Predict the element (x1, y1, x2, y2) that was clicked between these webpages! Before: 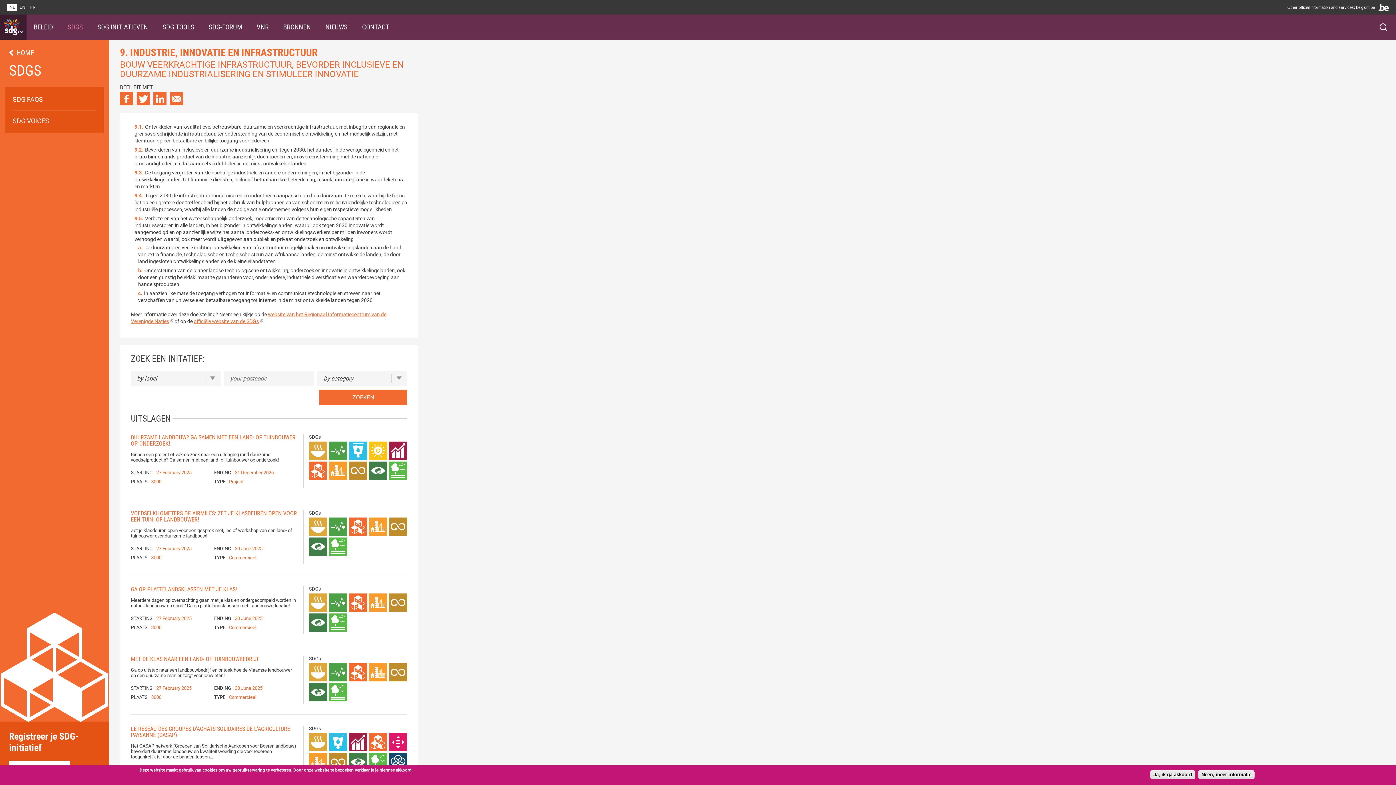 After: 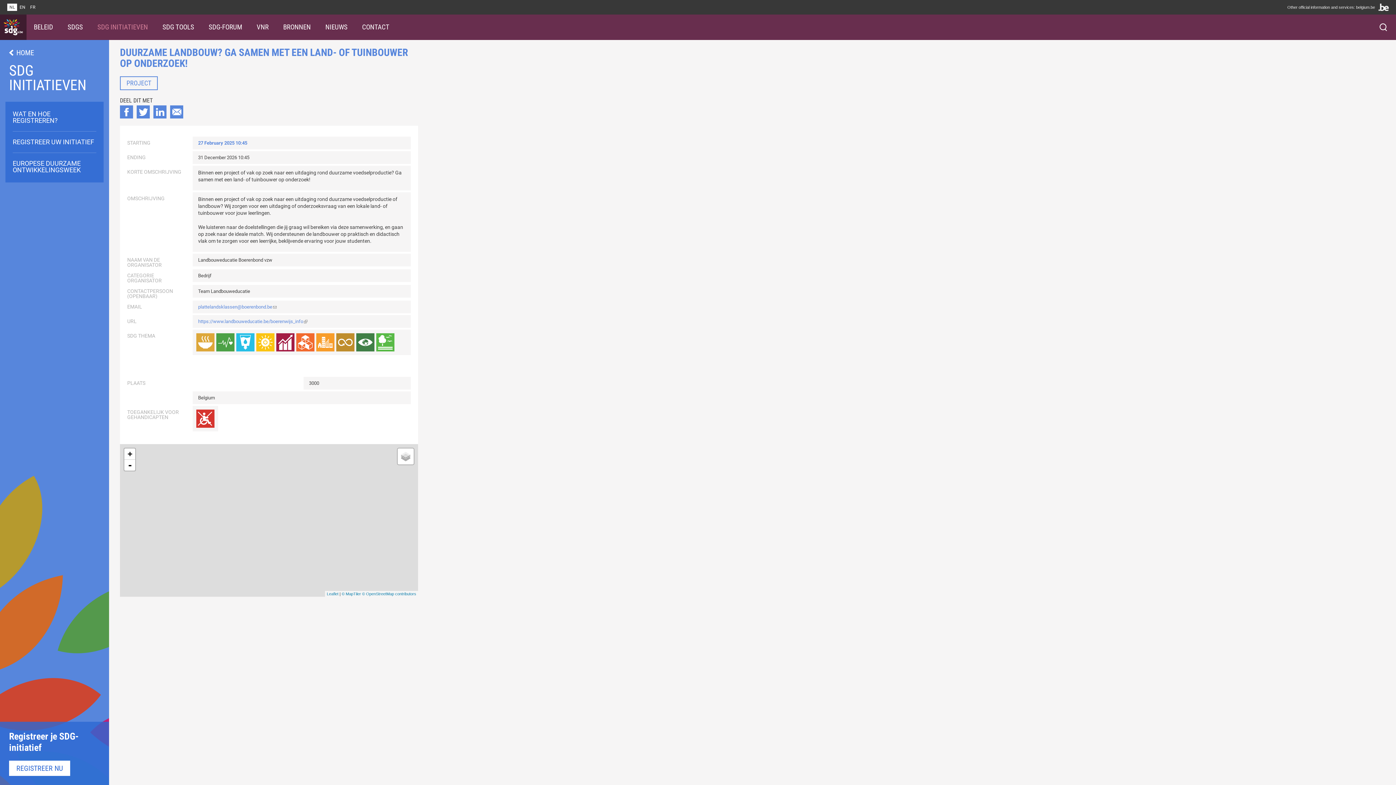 Action: label: DUURZAME LANDBOUW? GA SAMEN MET EEN LAND- OF TUINBOUWER OP ONDERZOEK! bbox: (130, 434, 295, 447)